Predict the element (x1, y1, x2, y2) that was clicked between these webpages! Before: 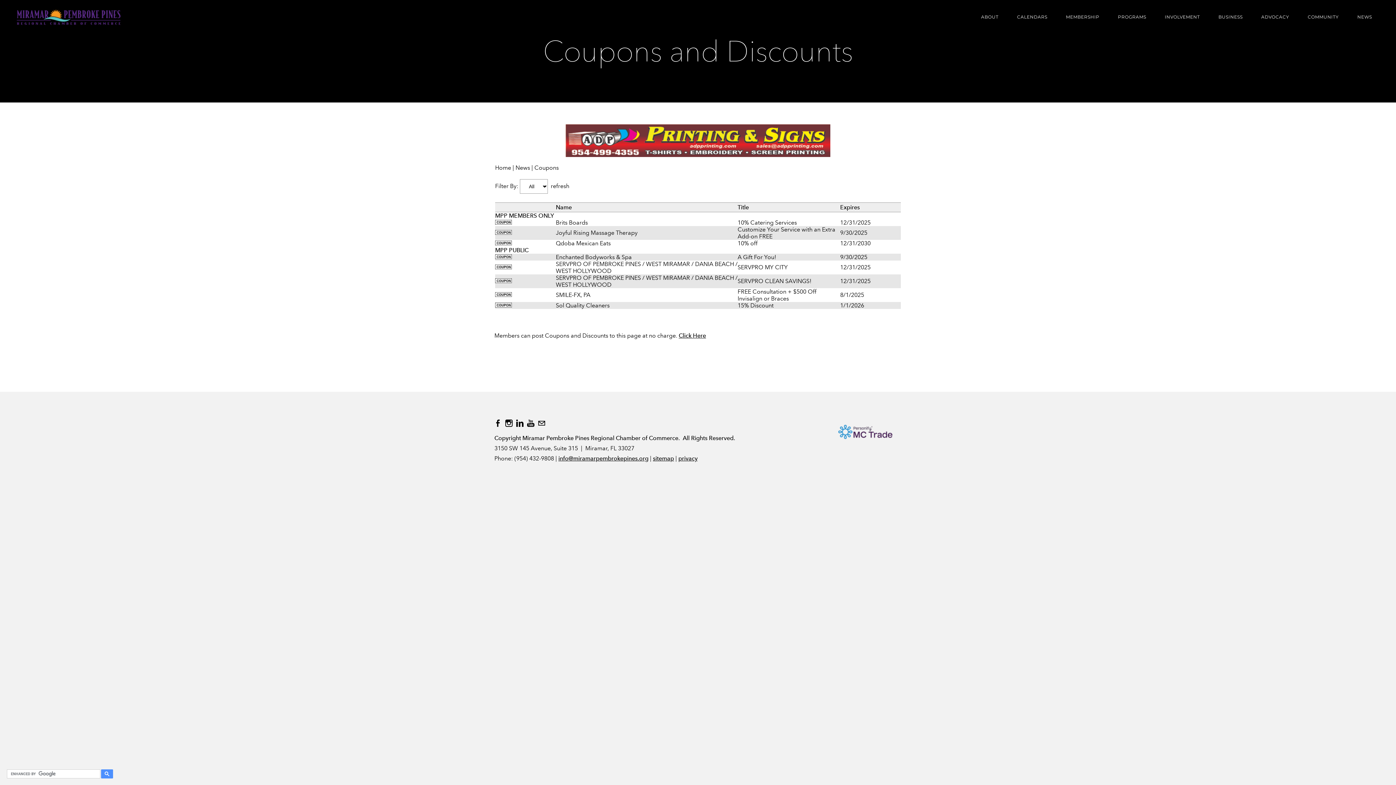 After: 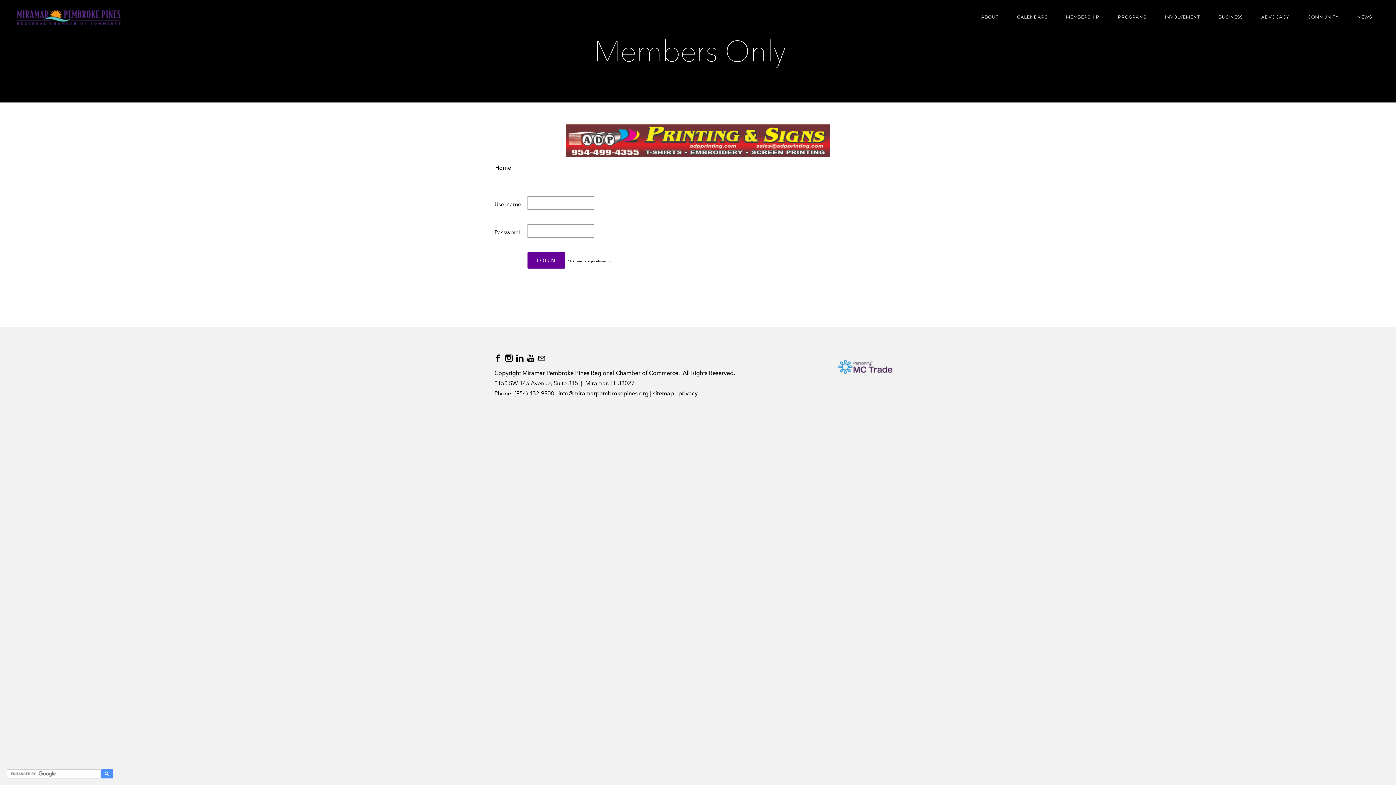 Action: bbox: (495, 229, 512, 236)